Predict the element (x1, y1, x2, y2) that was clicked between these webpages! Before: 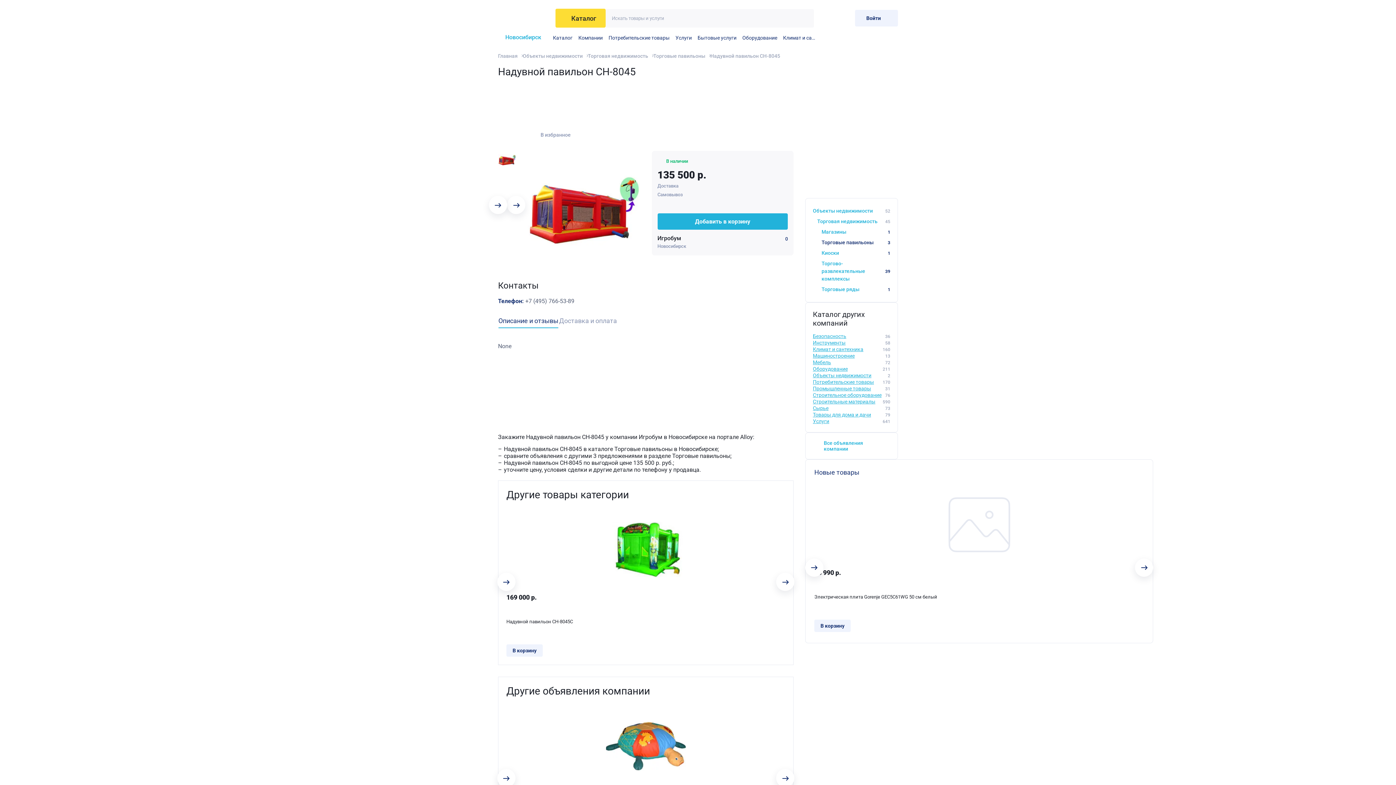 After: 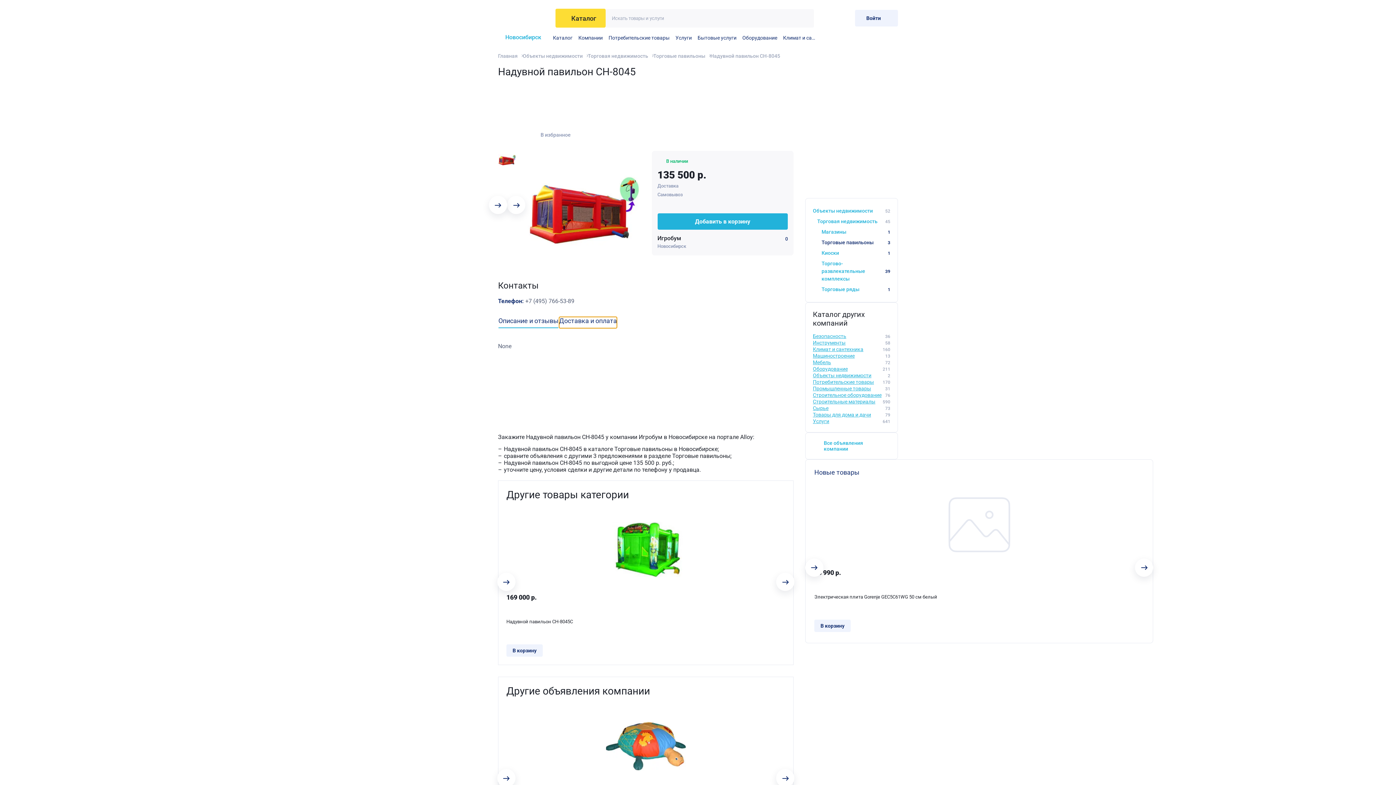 Action: label: Доставка и оплата bbox: (558, 316, 617, 328)